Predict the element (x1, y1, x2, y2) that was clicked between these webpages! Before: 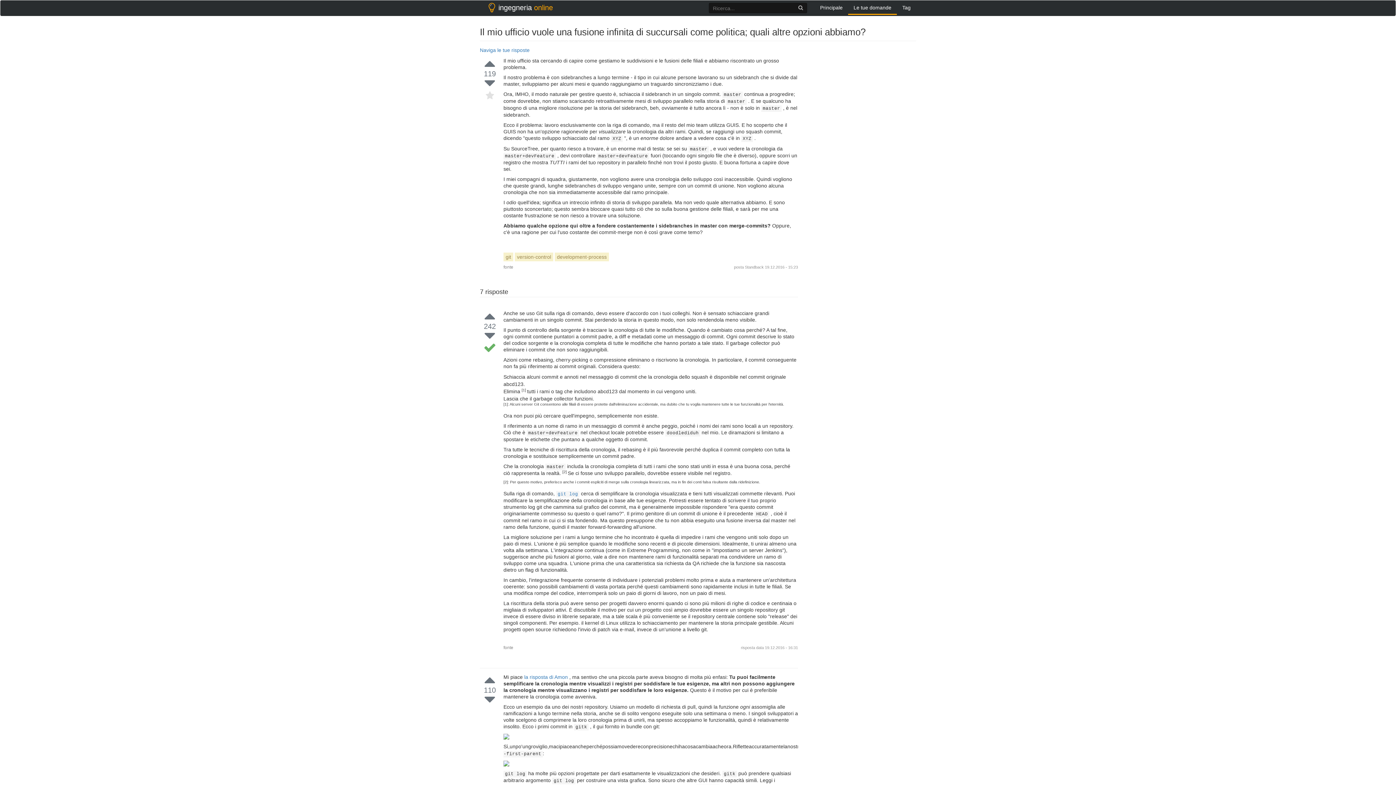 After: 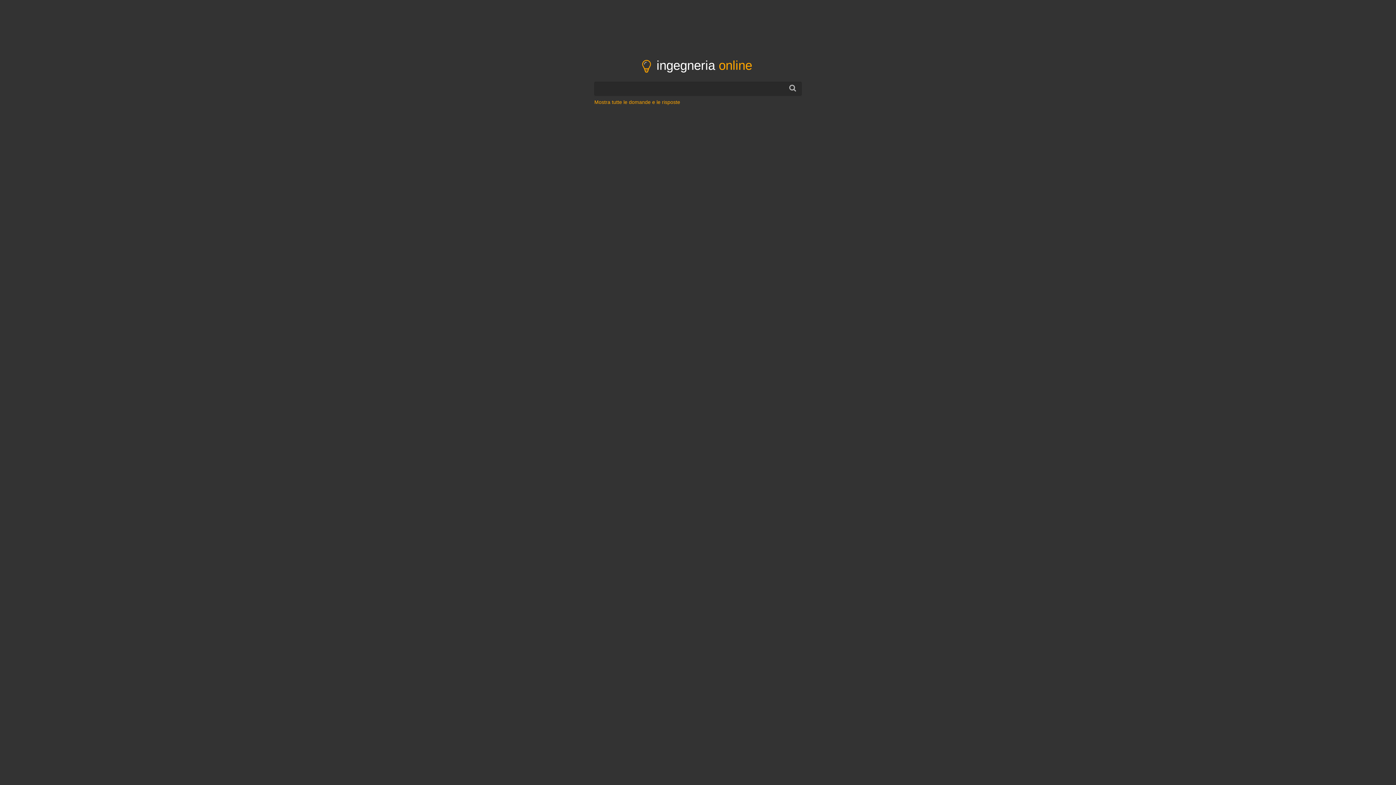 Action: label: Principale bbox: (814, 0, 848, 14)